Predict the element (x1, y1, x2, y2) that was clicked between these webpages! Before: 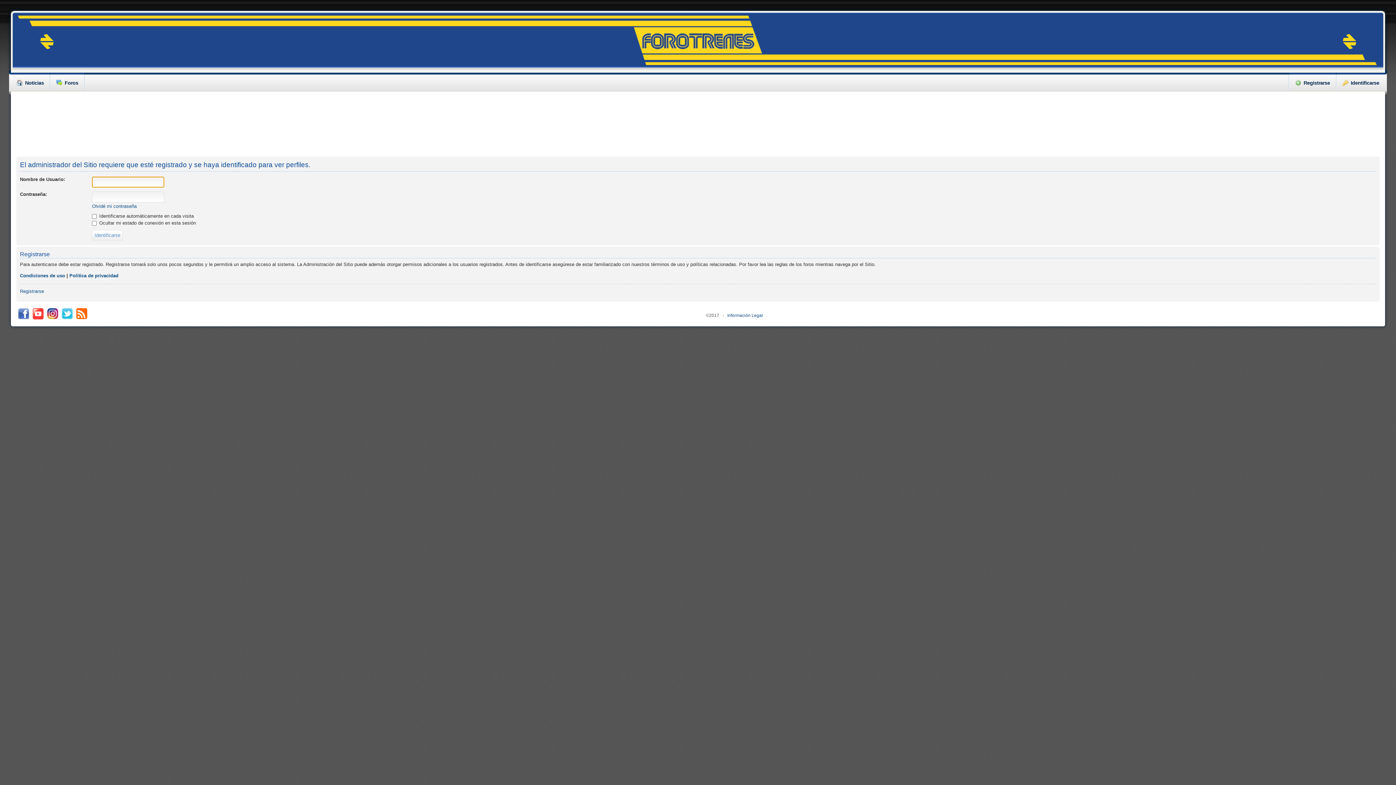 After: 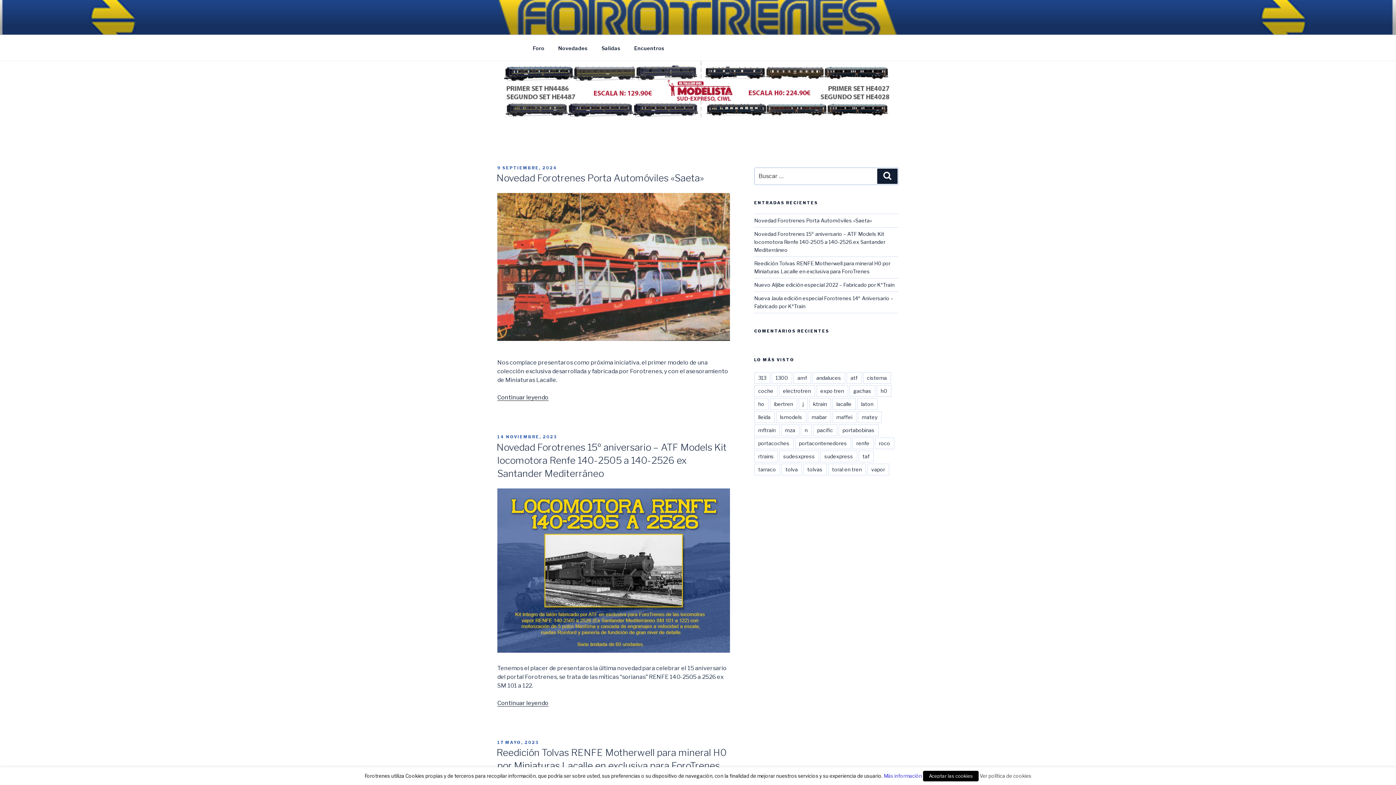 Action: label: Noticias bbox: (10, 72, 49, 91)